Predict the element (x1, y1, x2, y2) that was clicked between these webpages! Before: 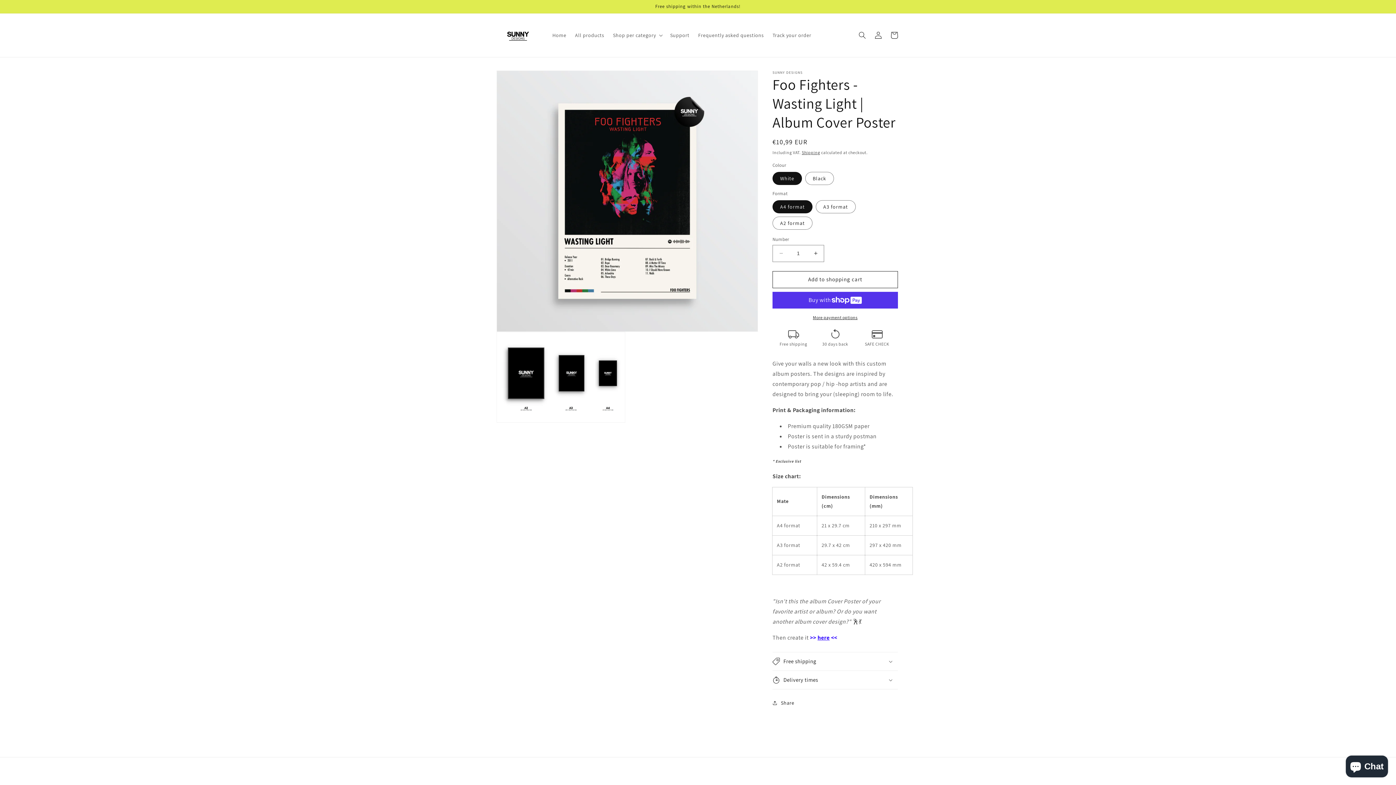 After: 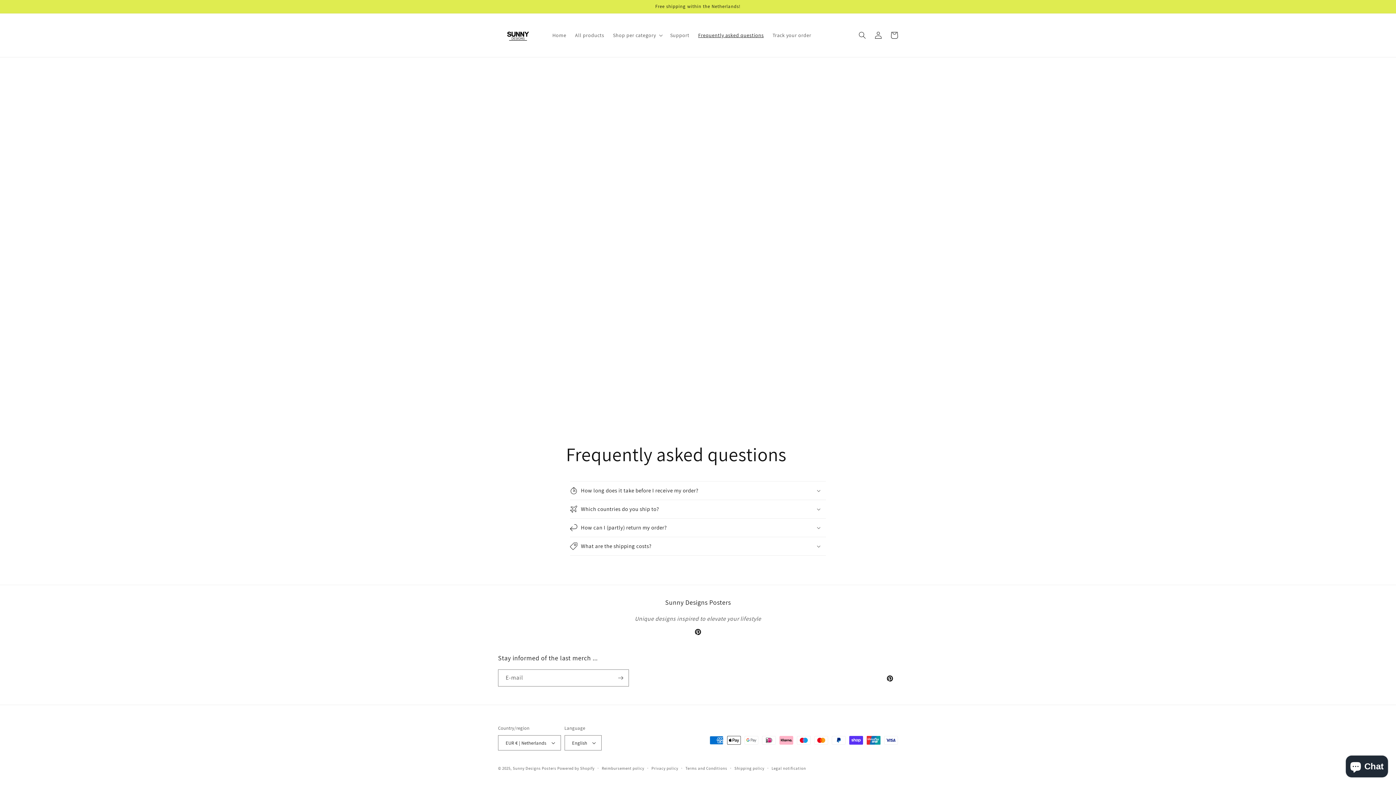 Action: bbox: (694, 27, 768, 42) label: Frequently asked questions